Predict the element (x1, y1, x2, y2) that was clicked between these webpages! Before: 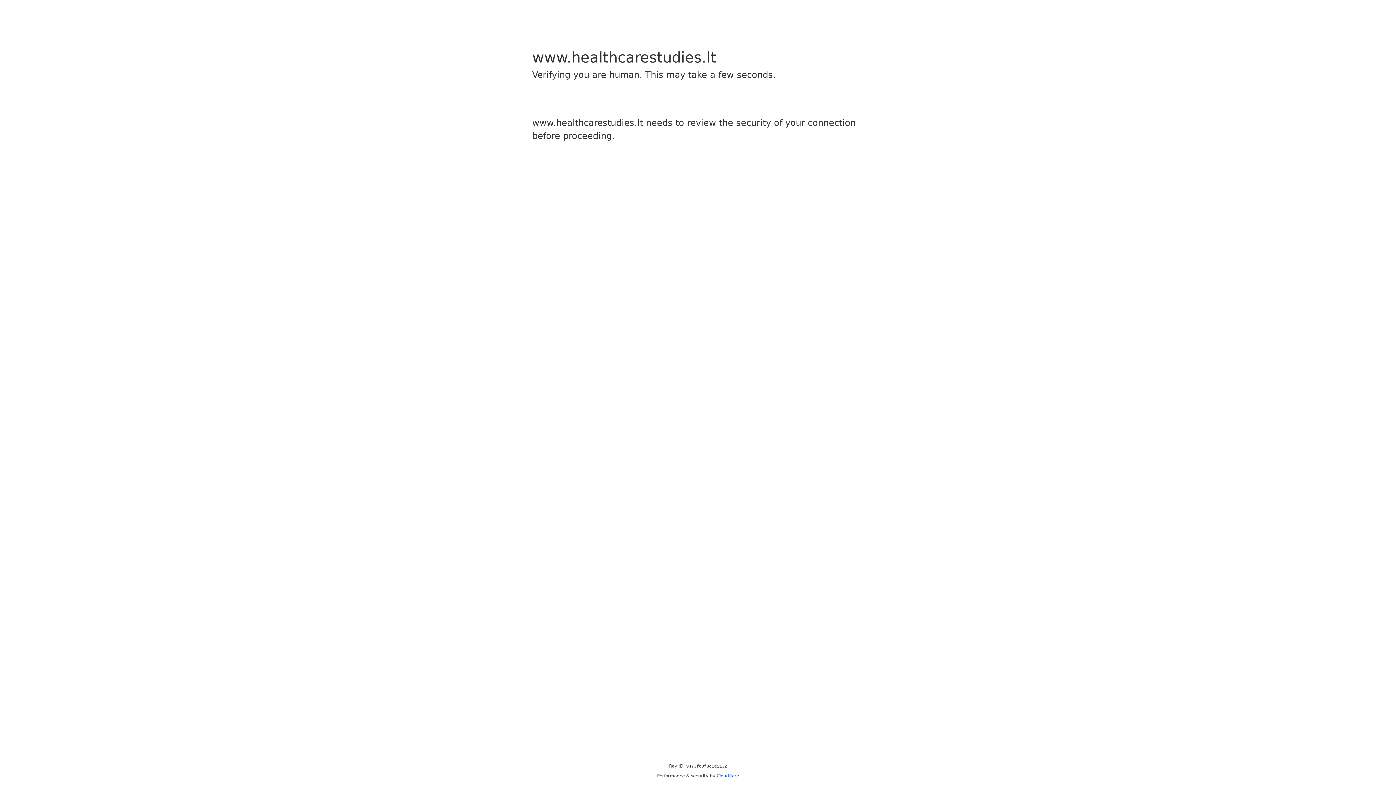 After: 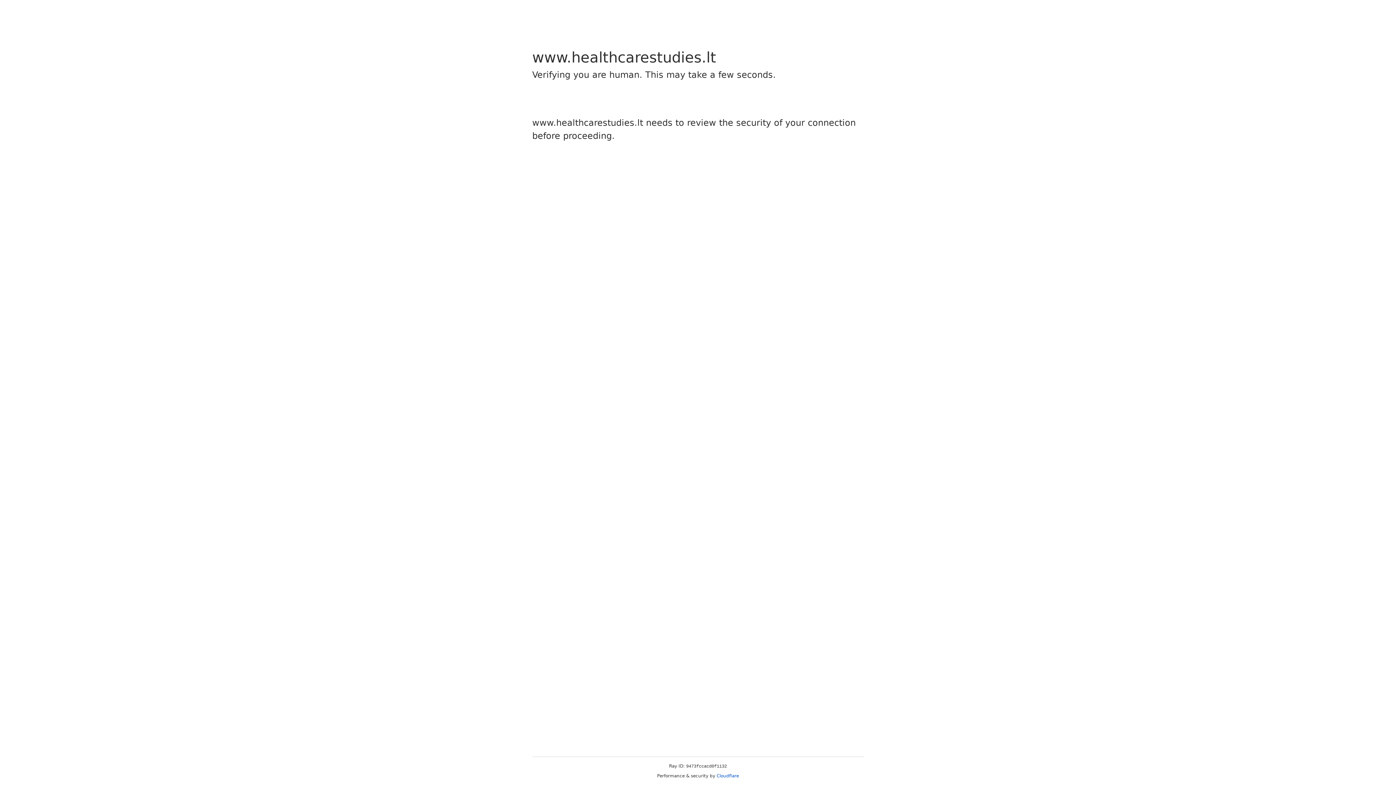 Action: label: Cloudflare bbox: (716, 773, 739, 778)